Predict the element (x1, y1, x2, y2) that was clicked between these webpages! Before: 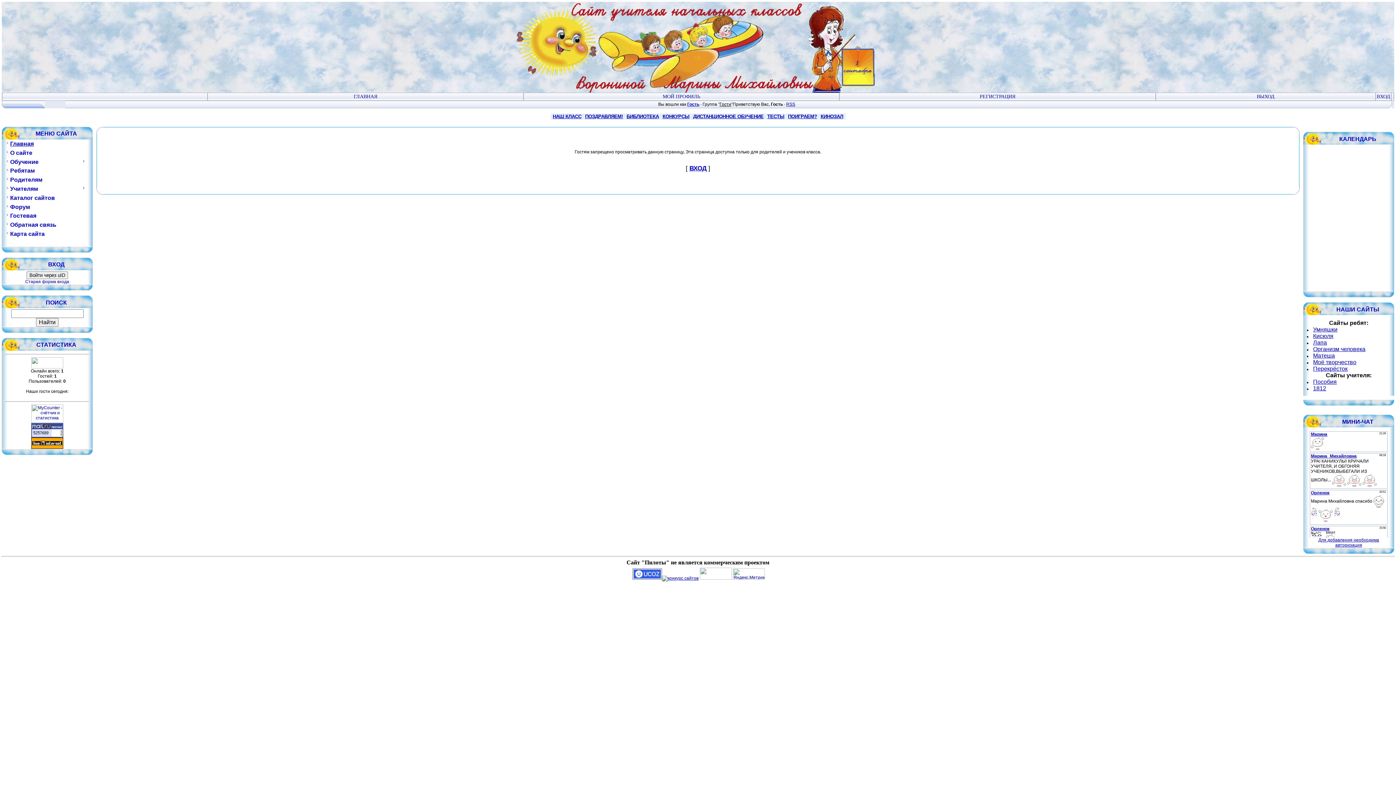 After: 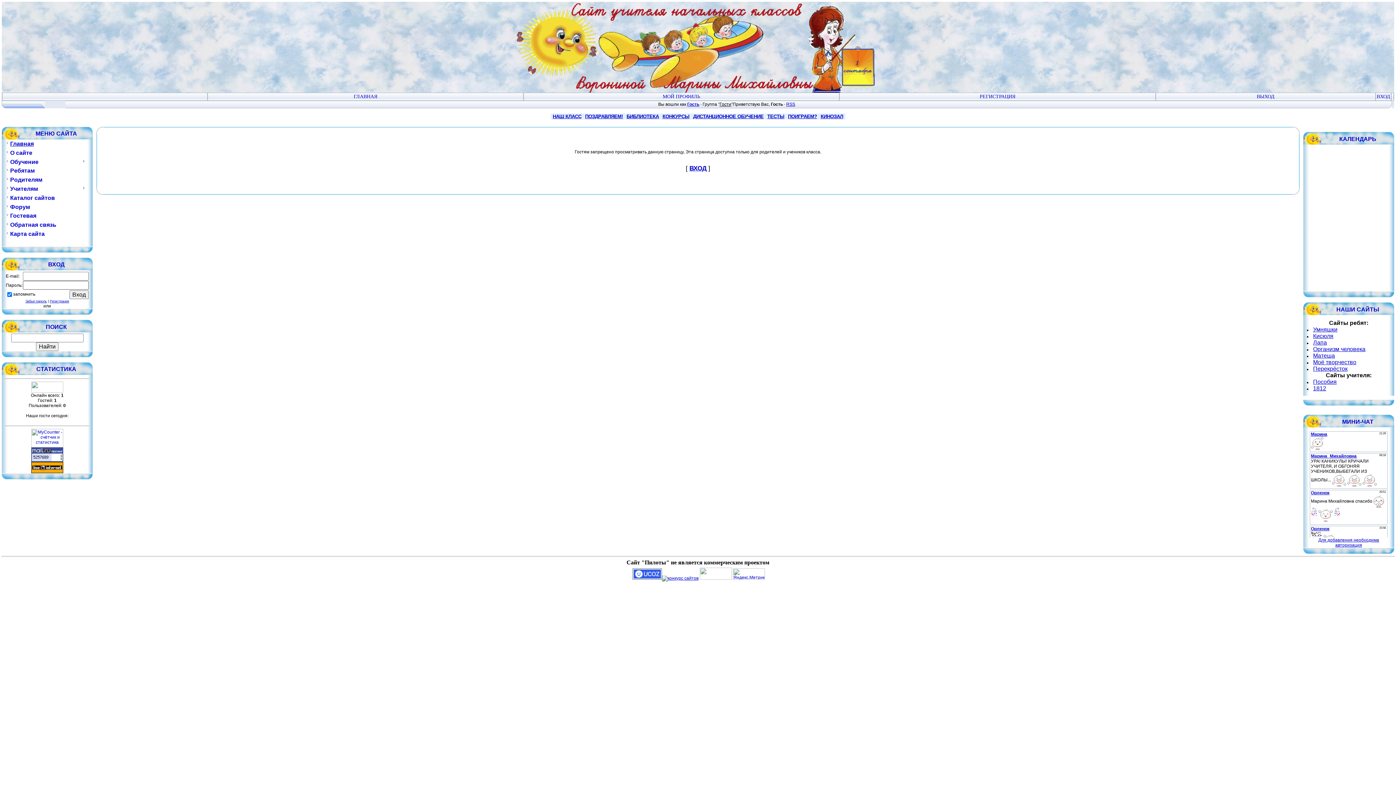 Action: label: Старая форма входа bbox: (25, 279, 69, 284)